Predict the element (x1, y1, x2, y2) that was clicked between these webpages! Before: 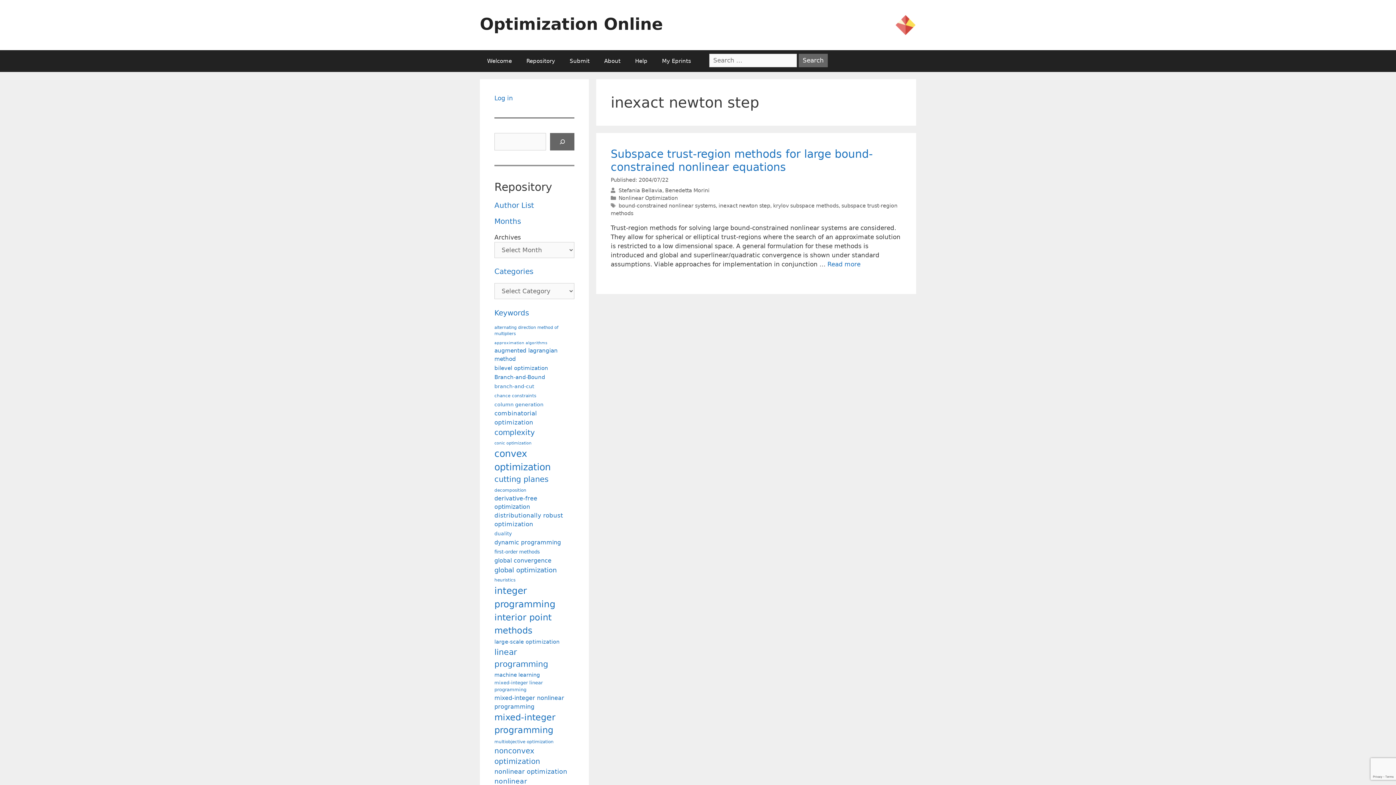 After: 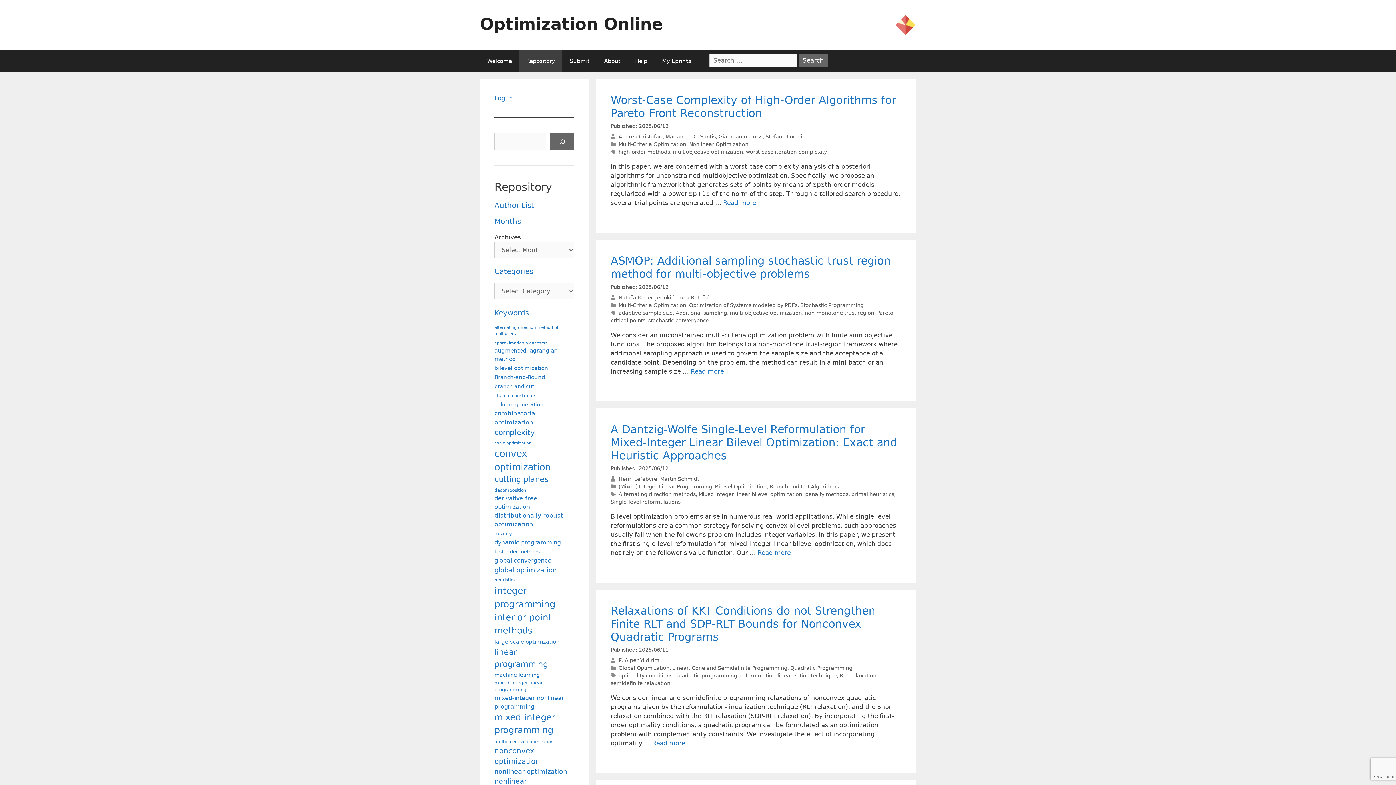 Action: label: Repository bbox: (519, 50, 562, 72)